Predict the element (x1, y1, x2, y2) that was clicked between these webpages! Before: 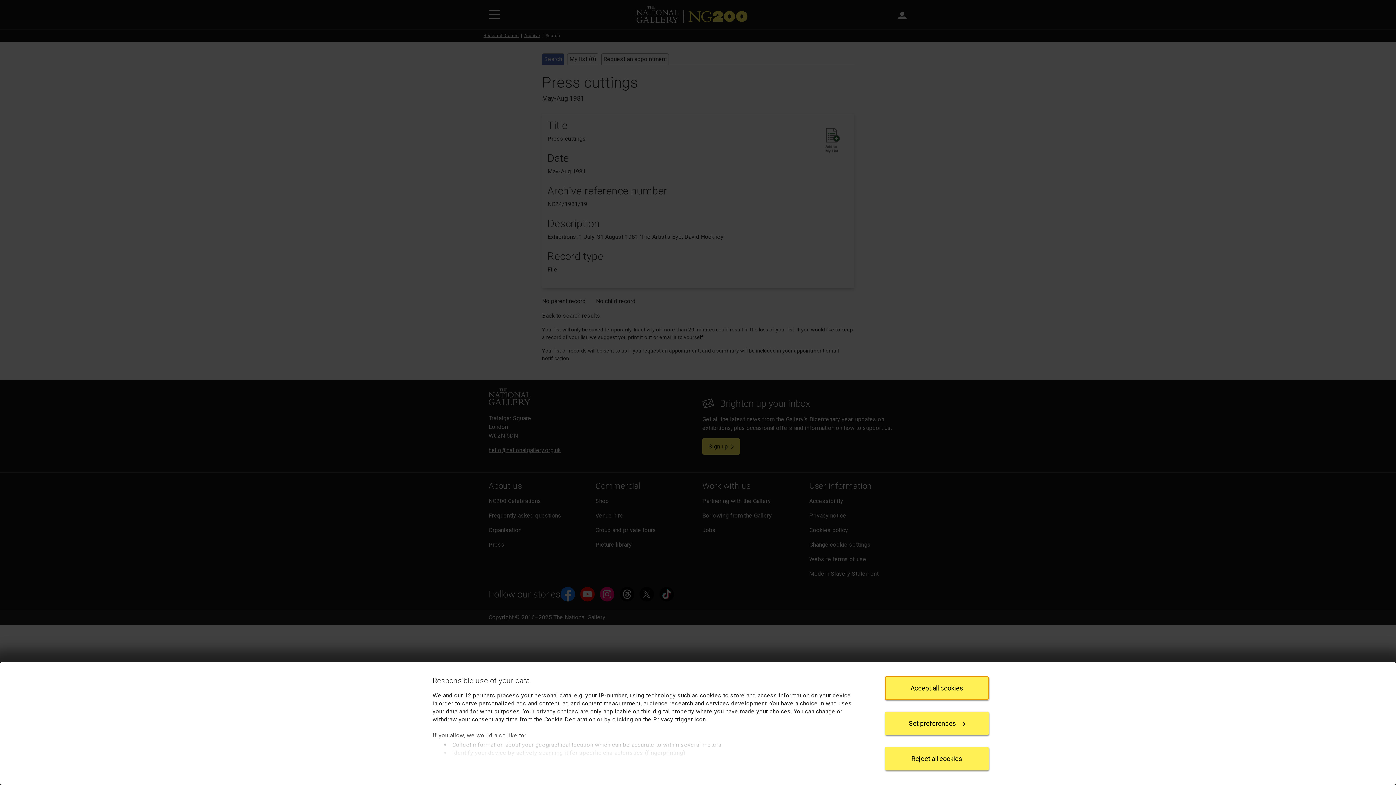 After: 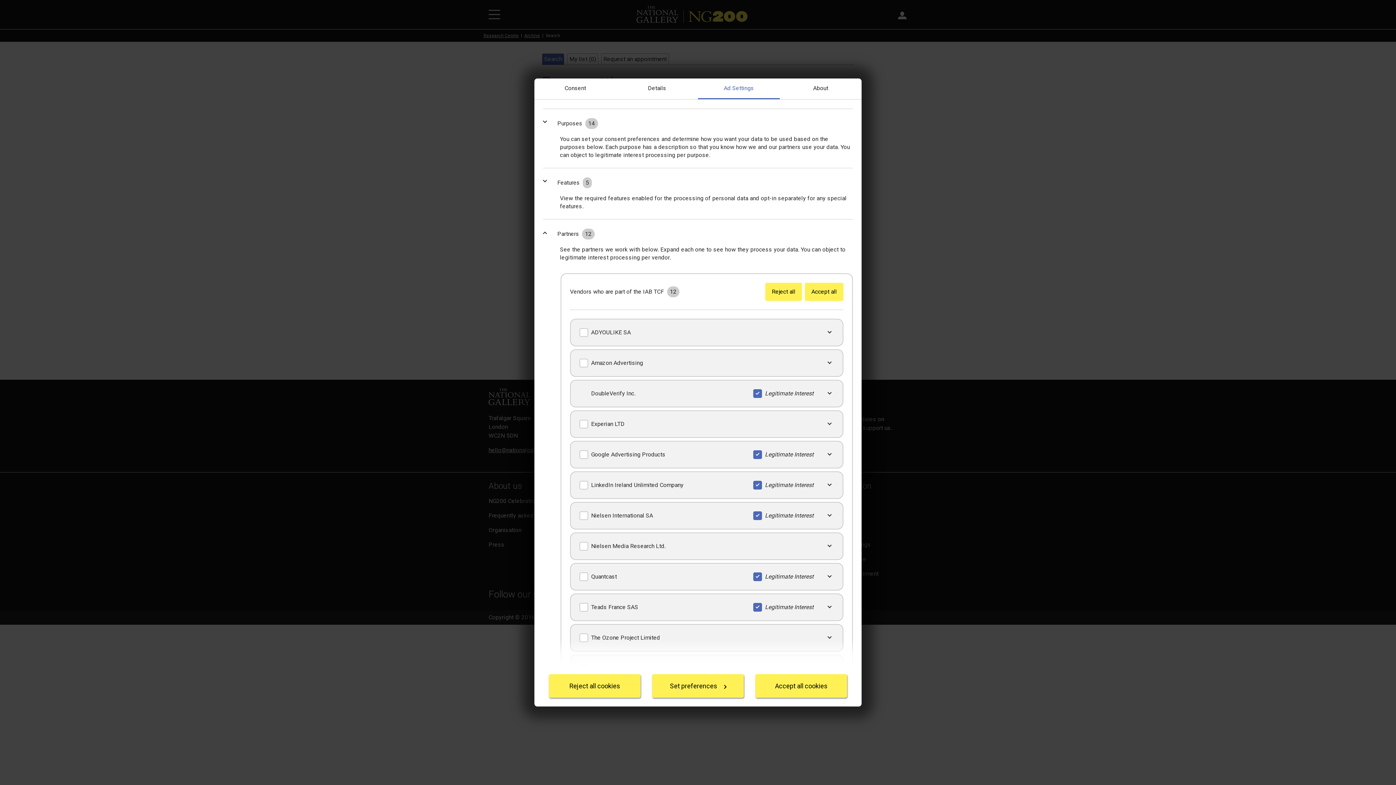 Action: bbox: (454, 692, 495, 699) label: our 12 partners